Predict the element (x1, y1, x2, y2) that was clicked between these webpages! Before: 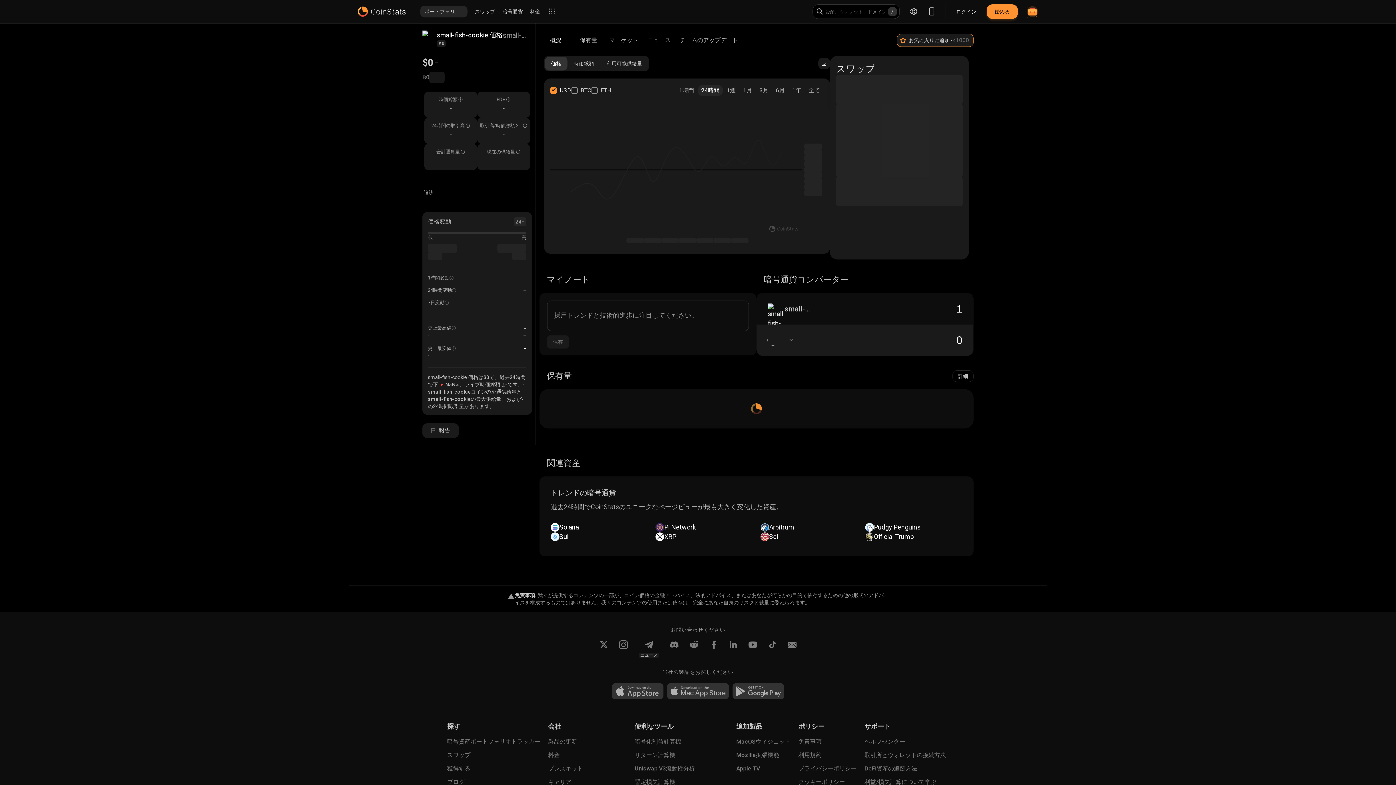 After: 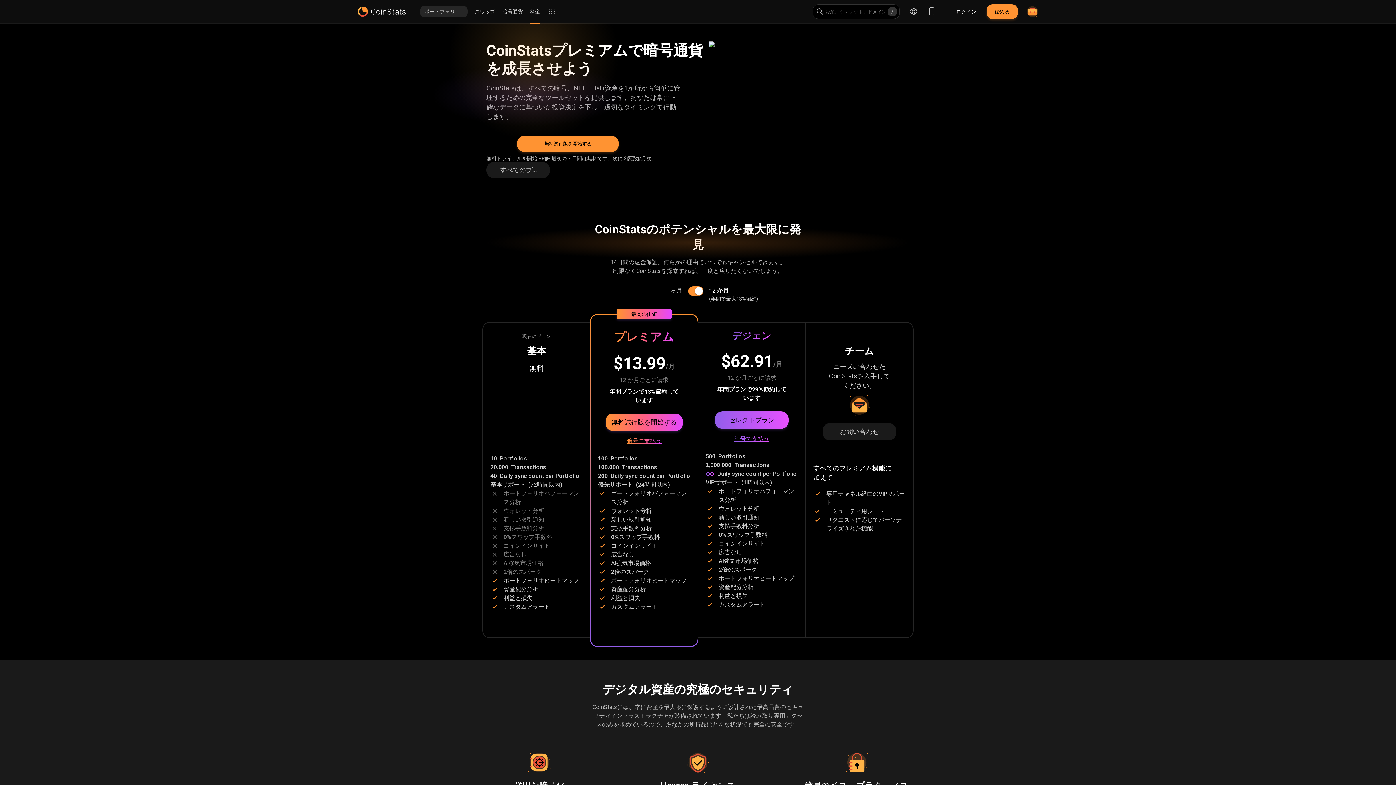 Action: label: 料金 bbox: (530, 8, 540, 15)